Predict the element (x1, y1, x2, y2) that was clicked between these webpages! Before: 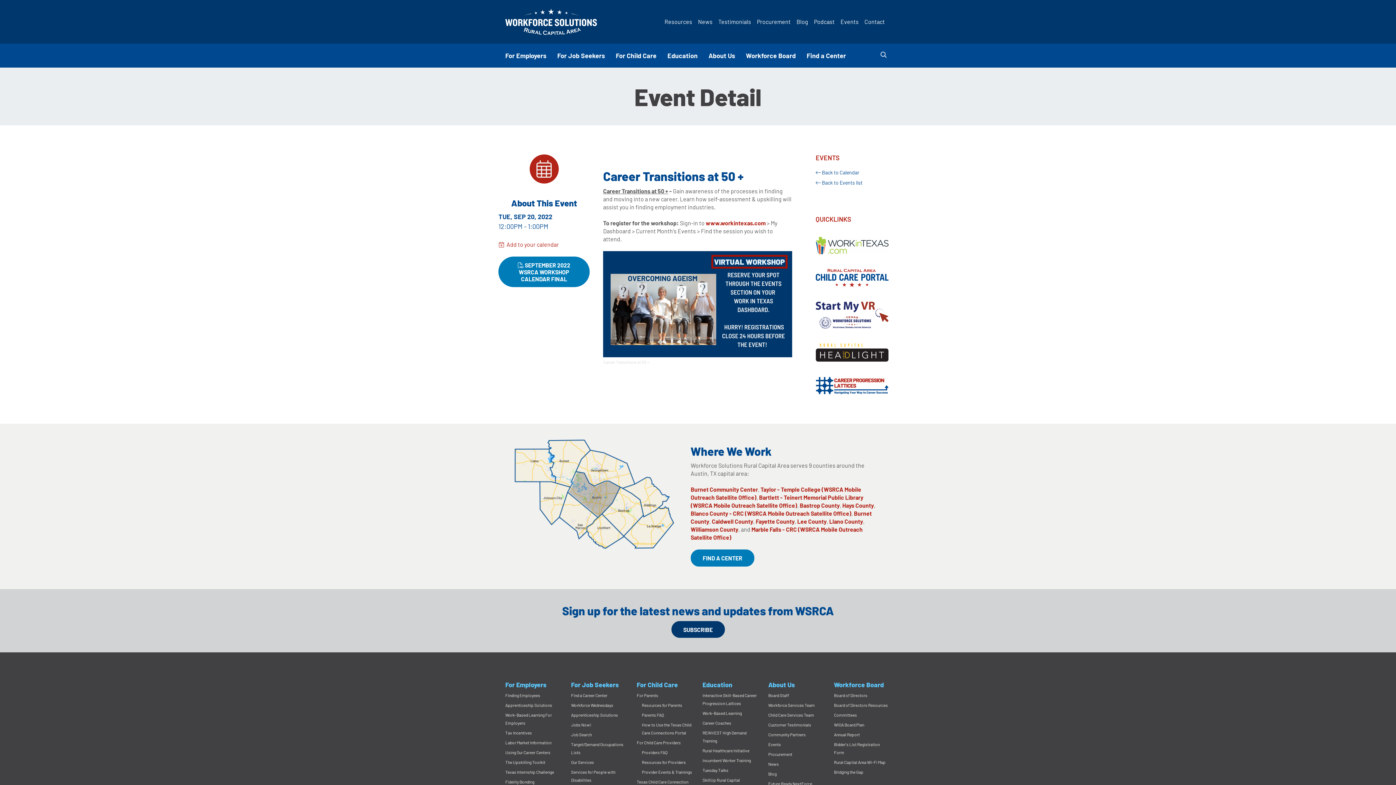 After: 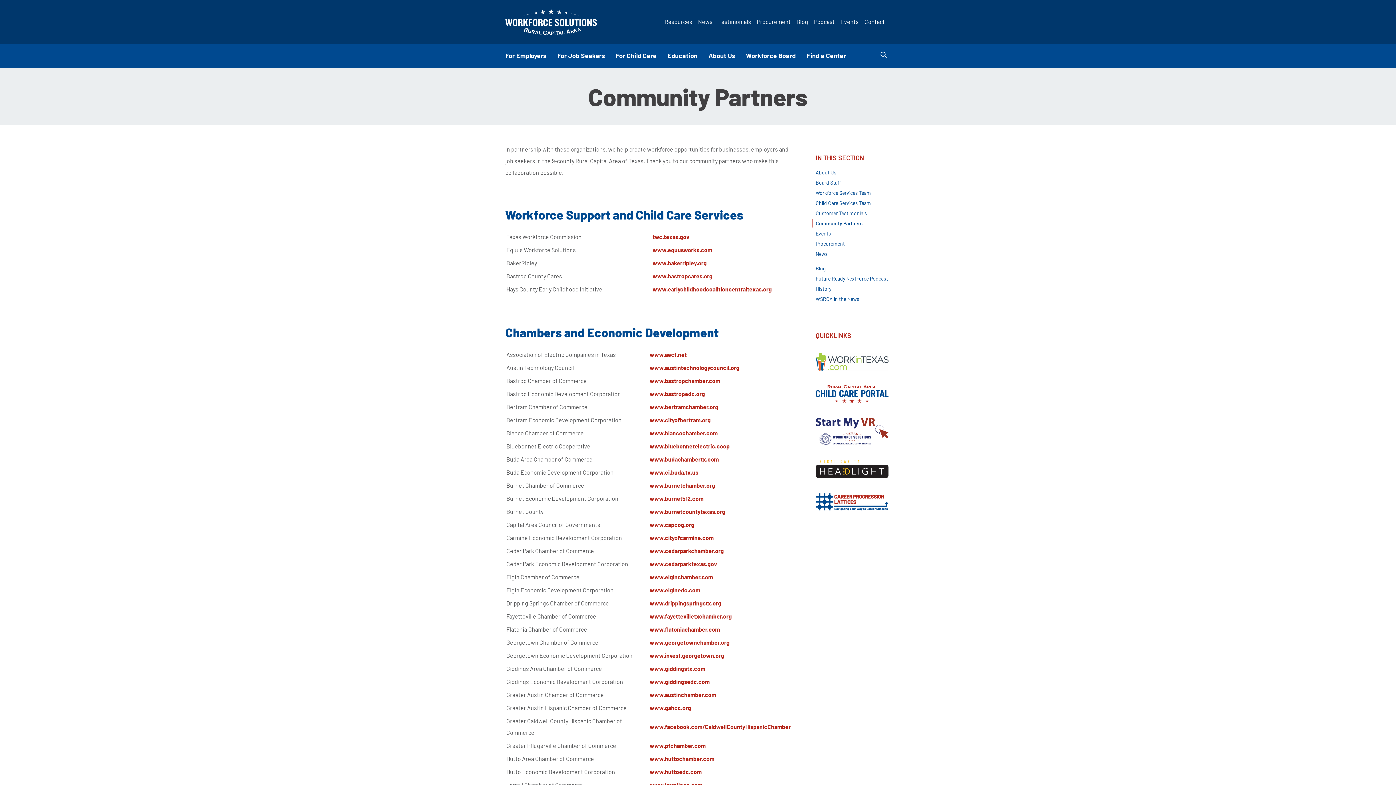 Action: label: Community Partners bbox: (768, 732, 805, 737)